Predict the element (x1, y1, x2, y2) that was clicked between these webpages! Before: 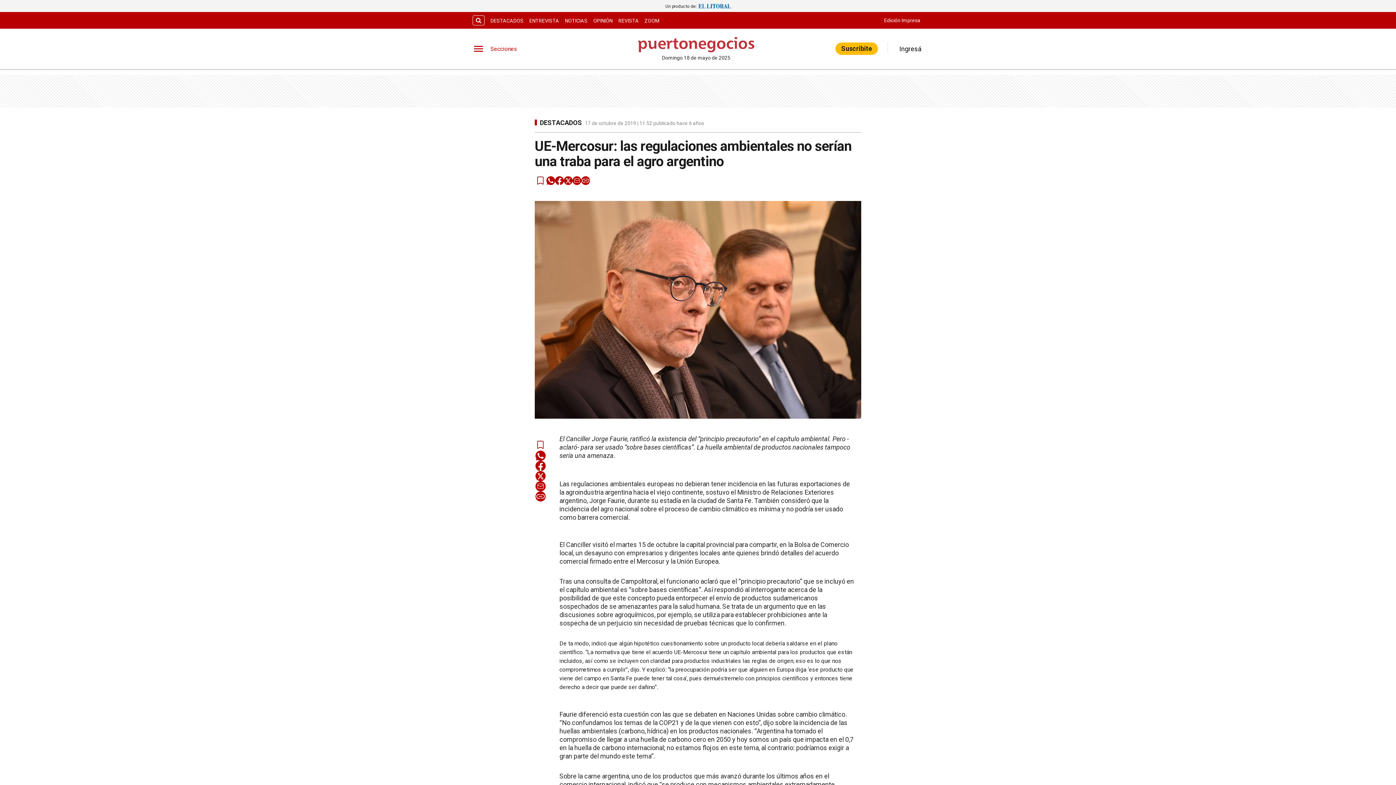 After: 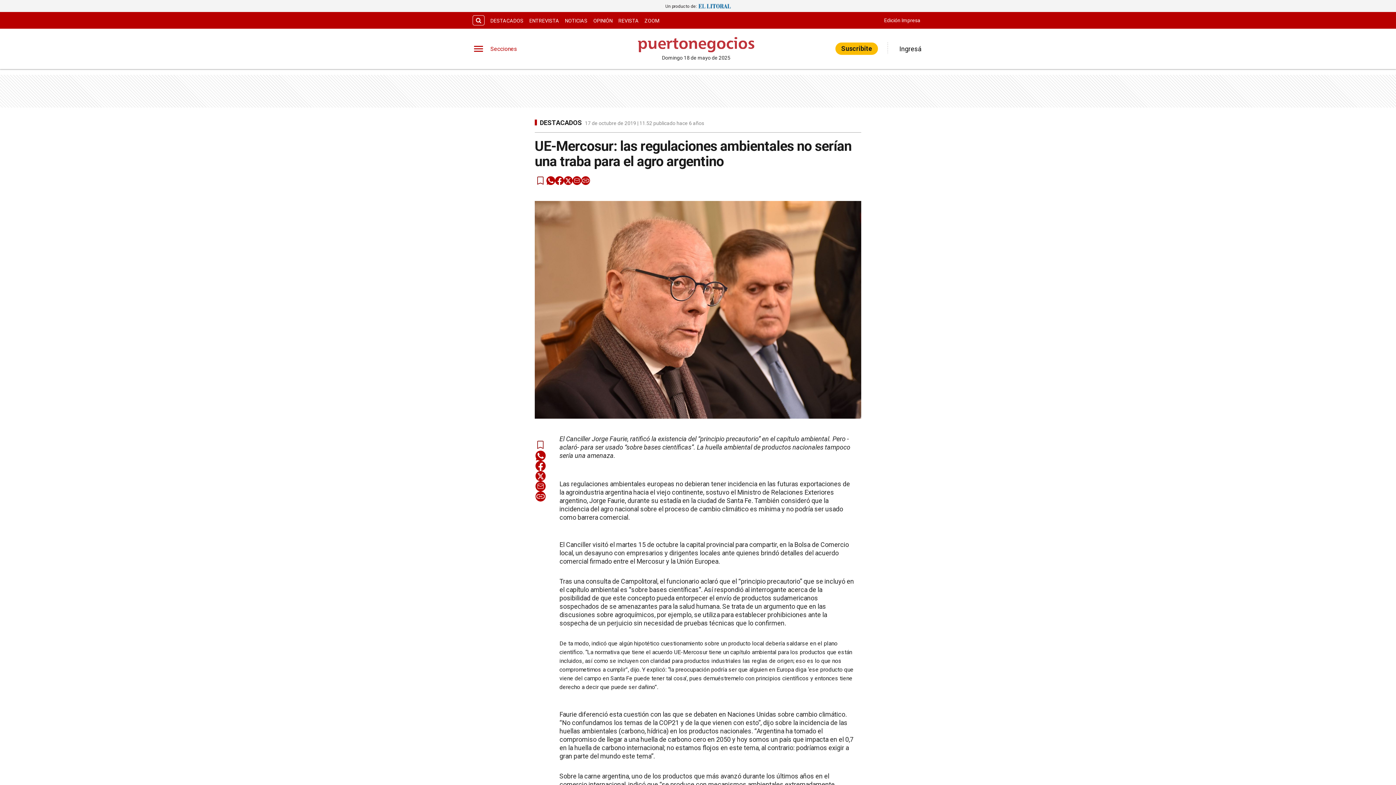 Action: bbox: (535, 491, 545, 501)